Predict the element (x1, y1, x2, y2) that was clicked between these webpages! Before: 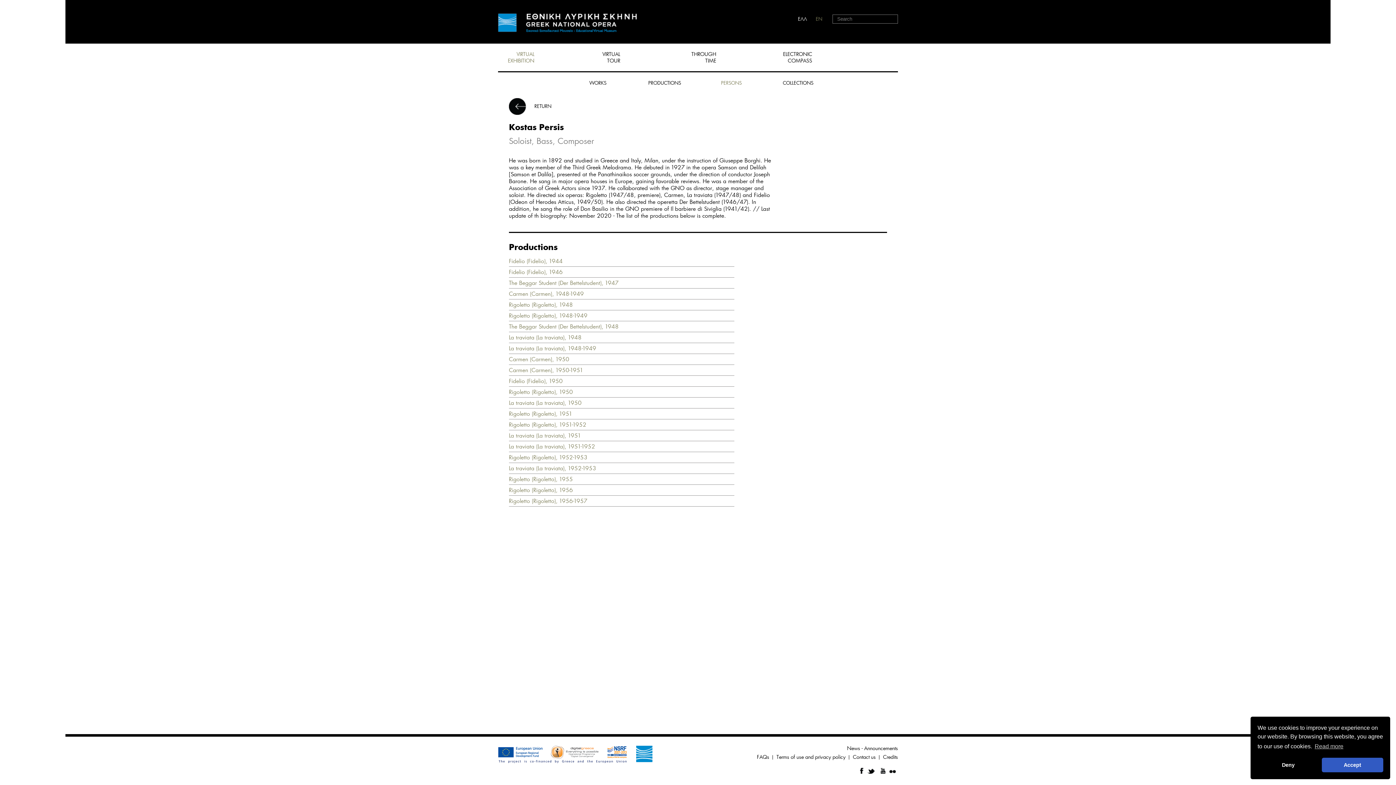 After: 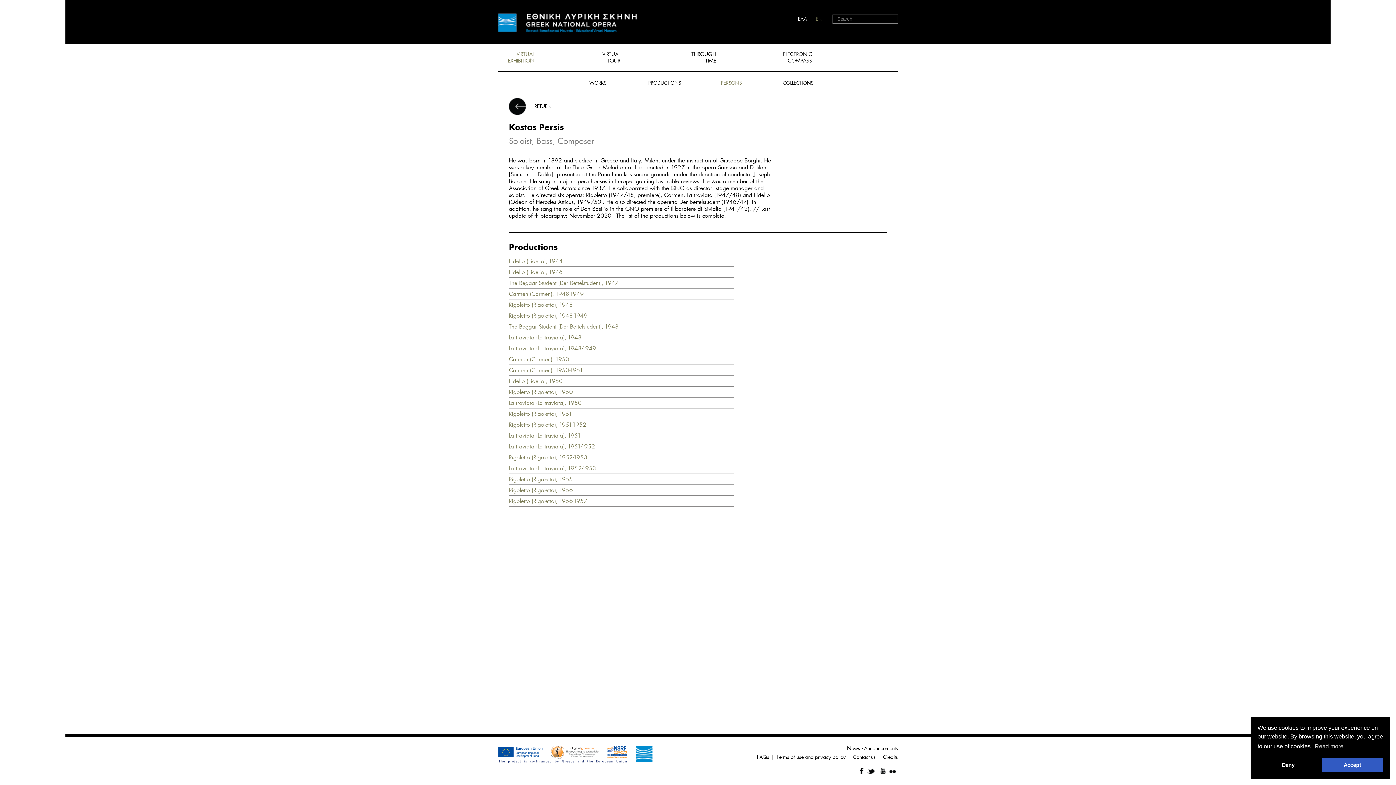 Action: bbox: (867, 767, 877, 775) label: twitter